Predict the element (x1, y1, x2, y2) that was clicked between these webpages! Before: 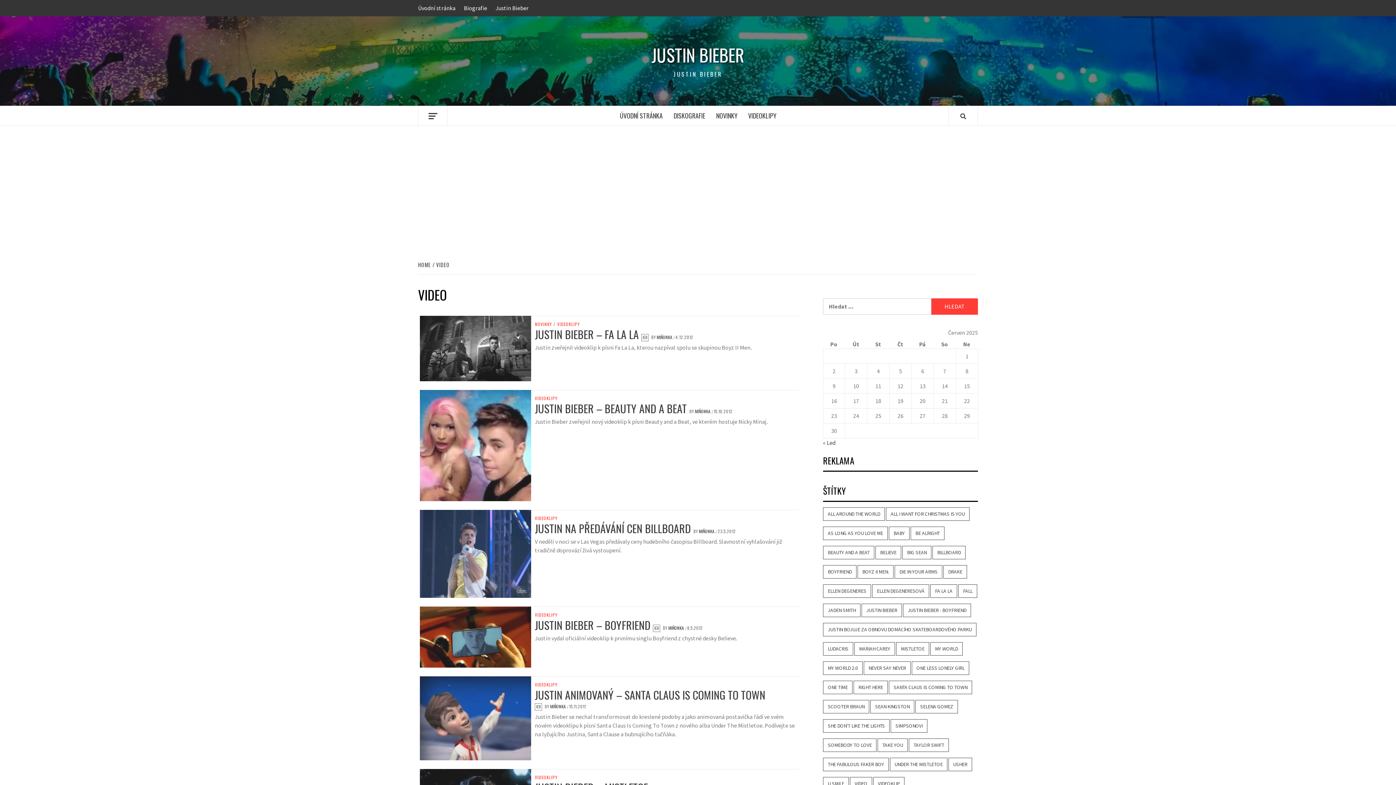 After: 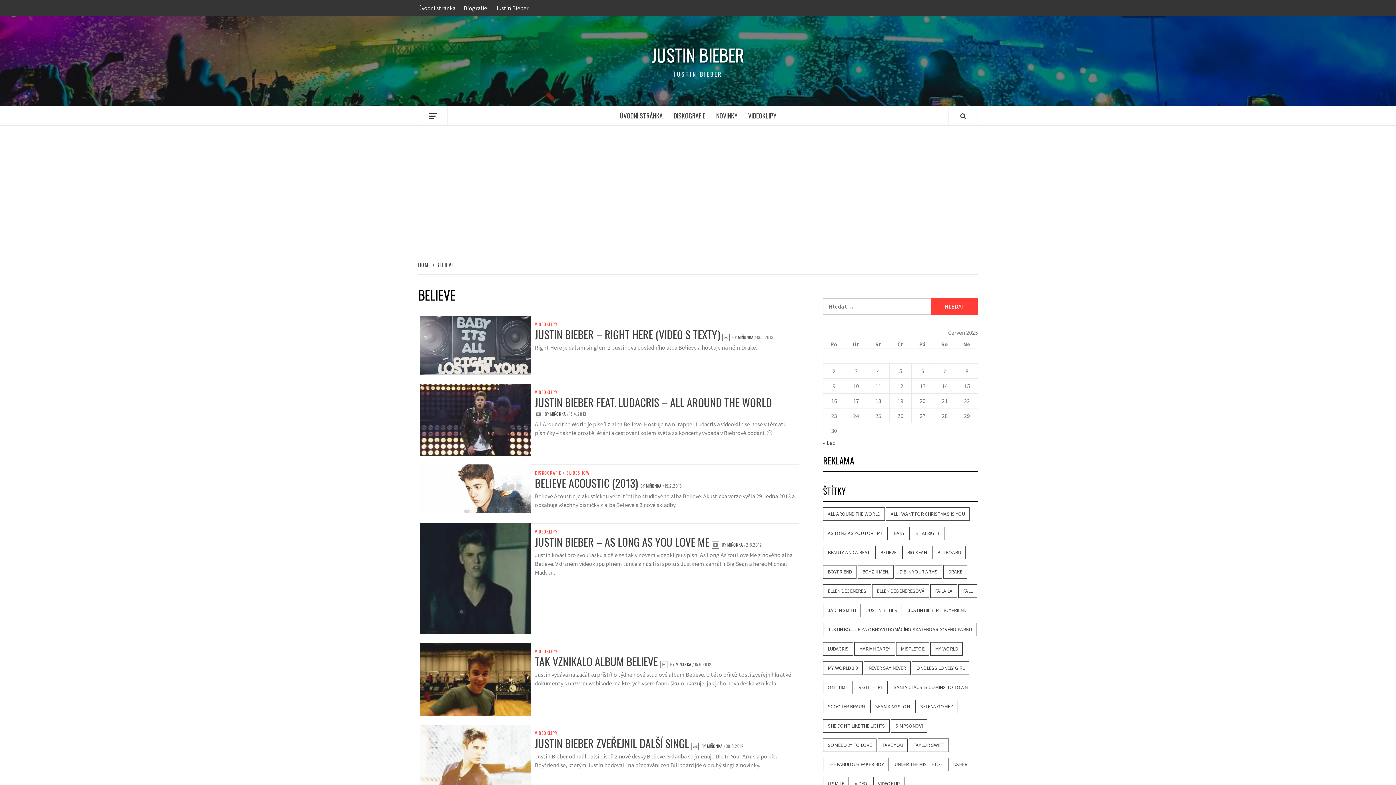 Action: label: Believe (12 položek) bbox: (875, 546, 901, 559)